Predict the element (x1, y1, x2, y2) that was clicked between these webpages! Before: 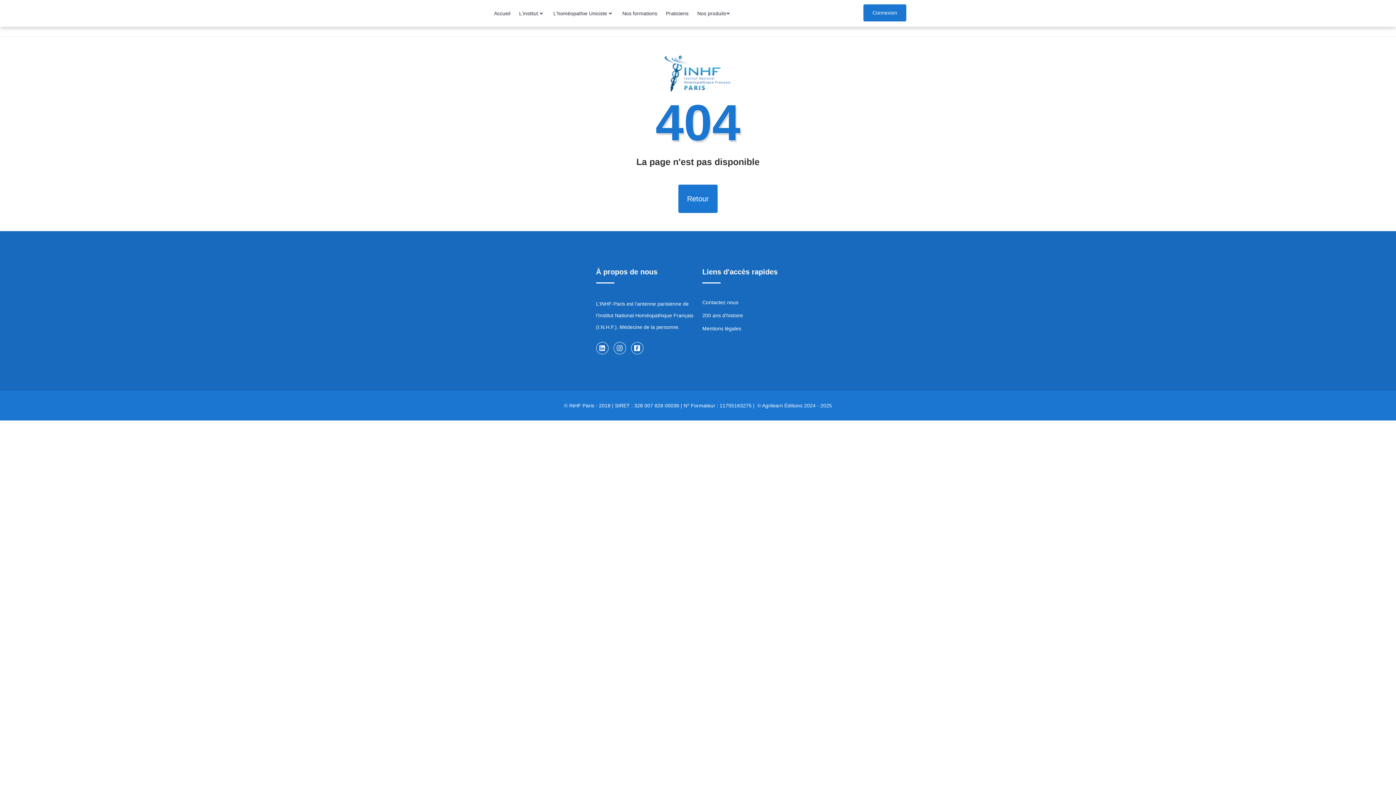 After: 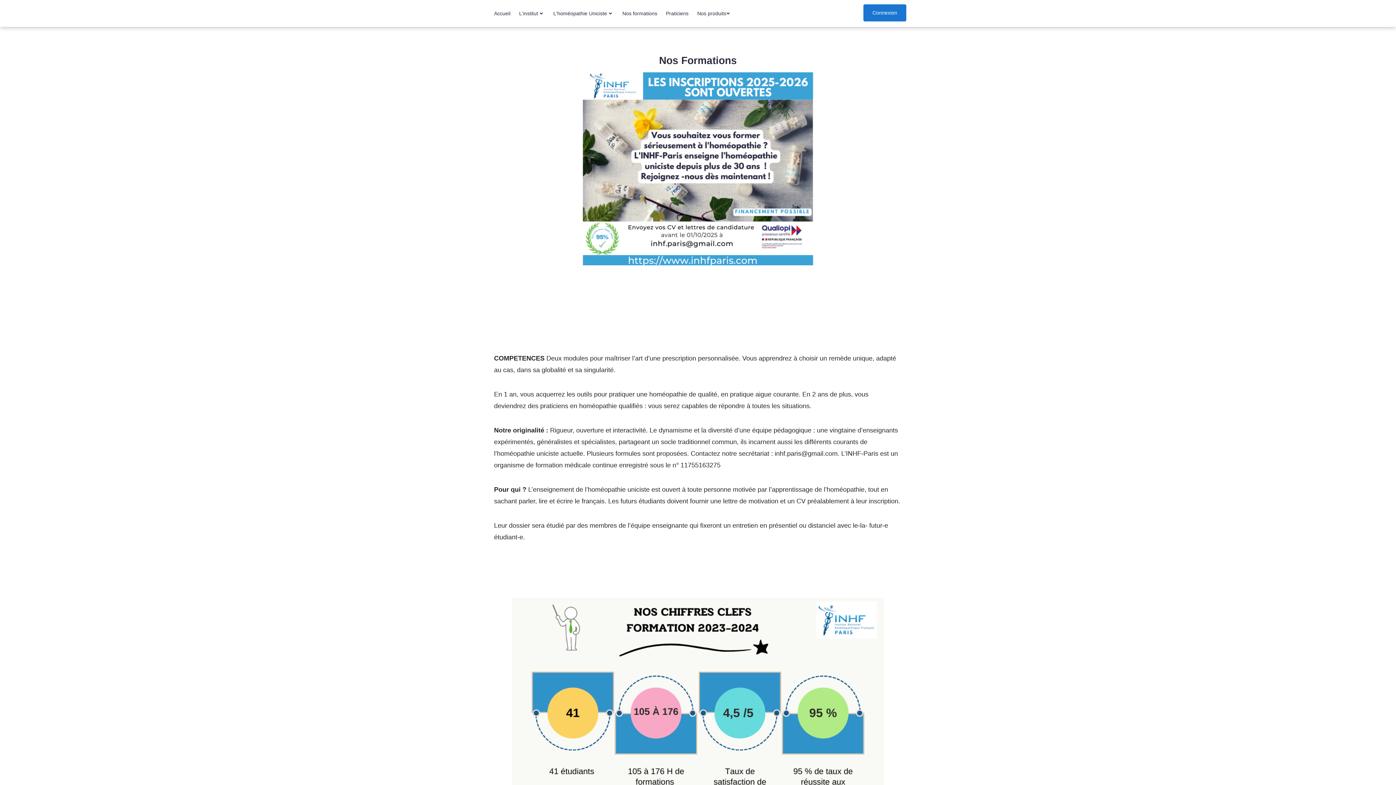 Action: label: Nos formations bbox: (618, 0, 661, 26)